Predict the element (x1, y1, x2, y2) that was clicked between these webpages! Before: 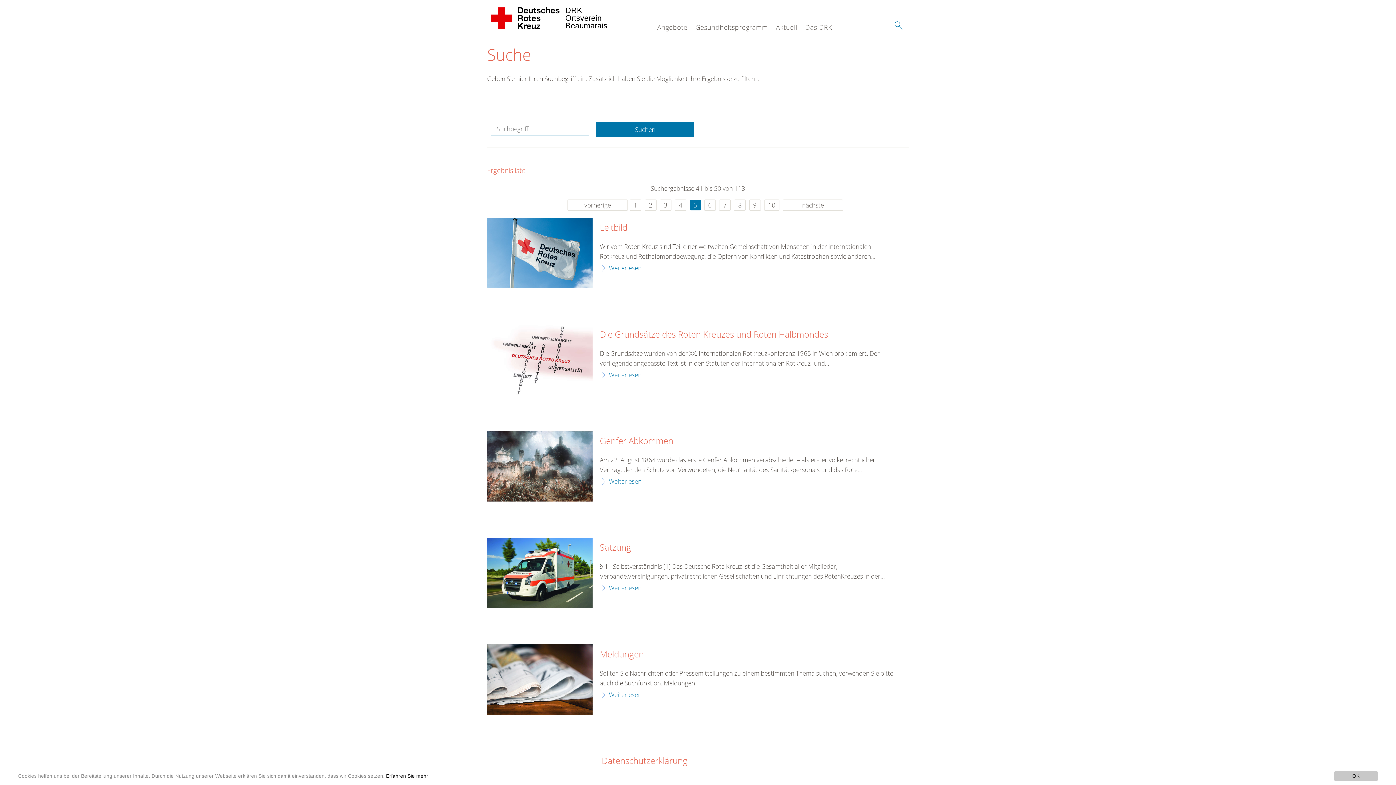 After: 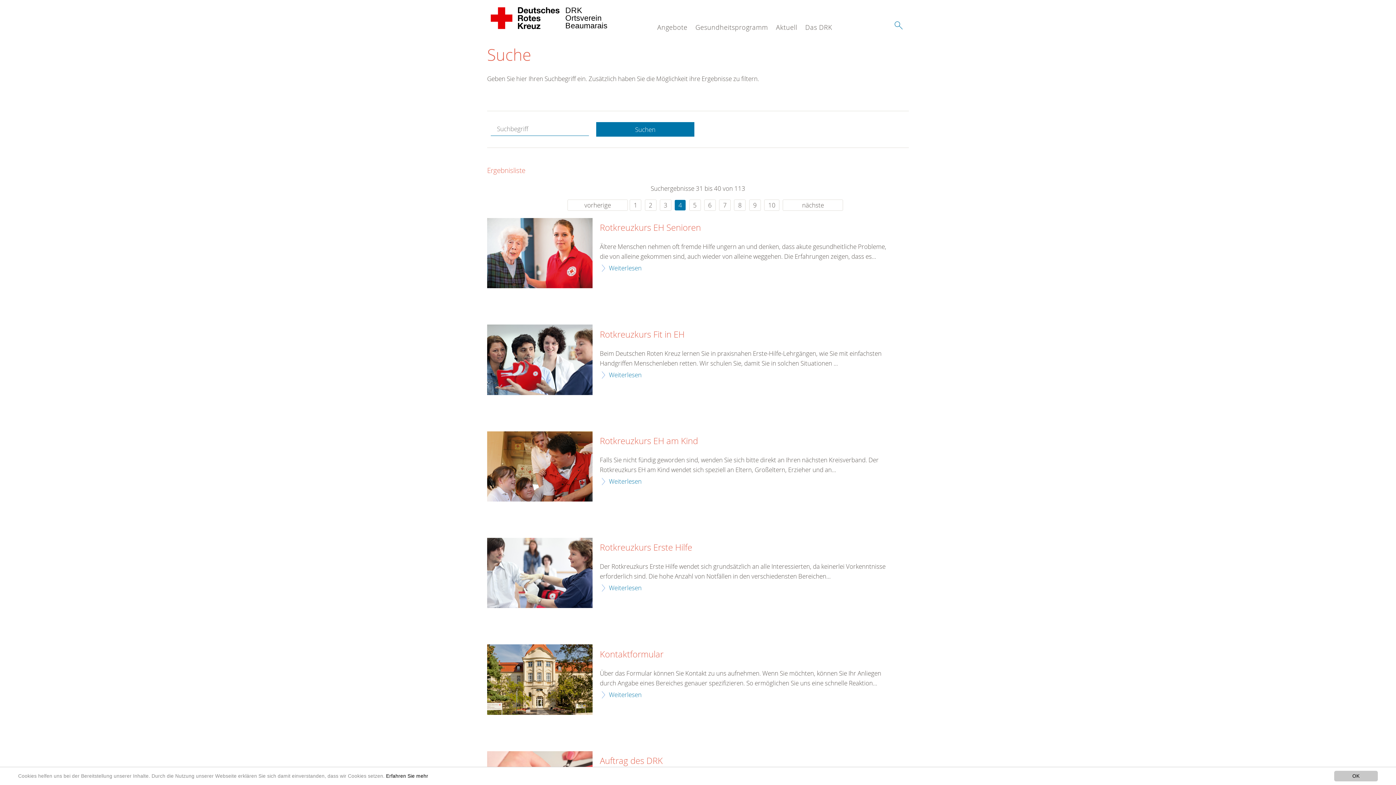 Action: bbox: (674, 199, 686, 210) label: 4